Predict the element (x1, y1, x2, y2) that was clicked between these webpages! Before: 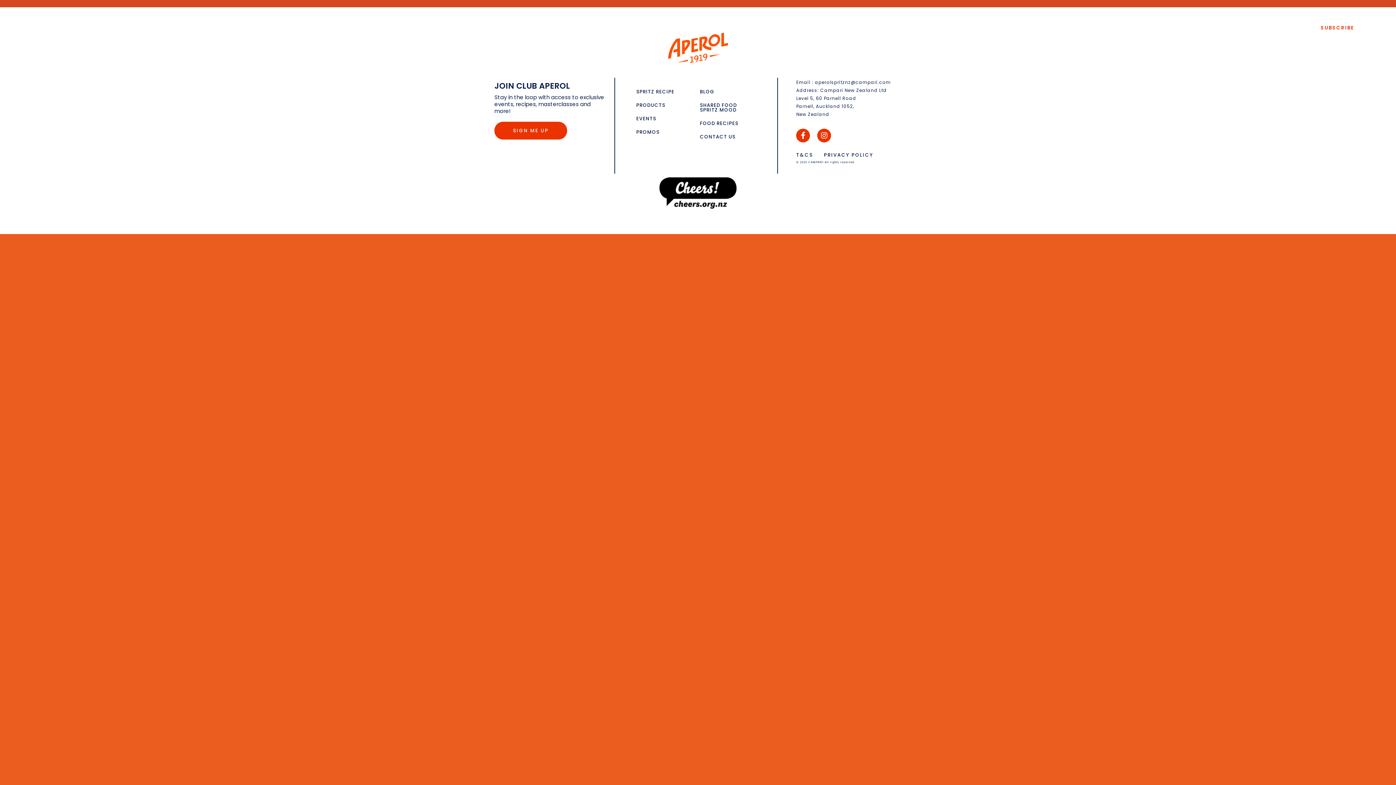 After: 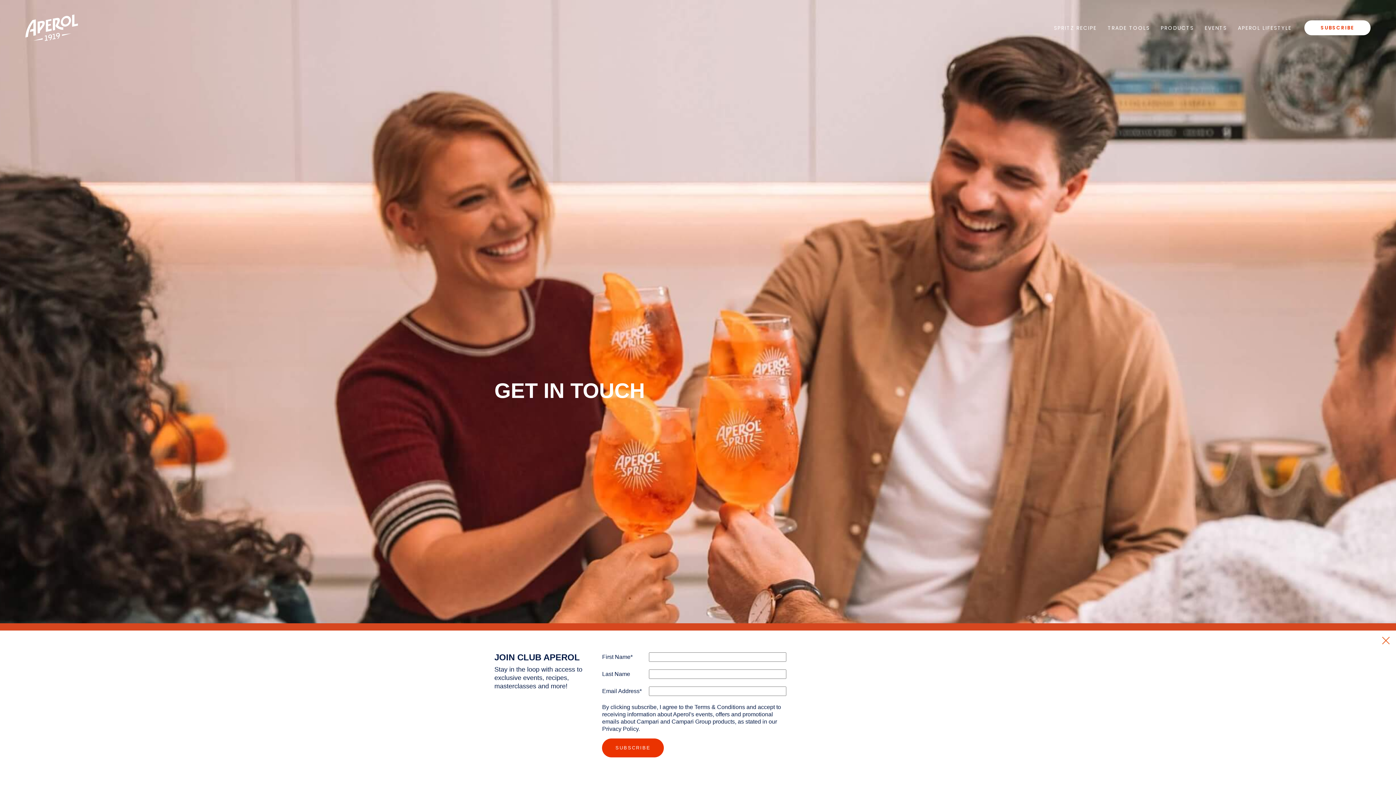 Action: label: CONTACT US bbox: (700, 130, 756, 143)